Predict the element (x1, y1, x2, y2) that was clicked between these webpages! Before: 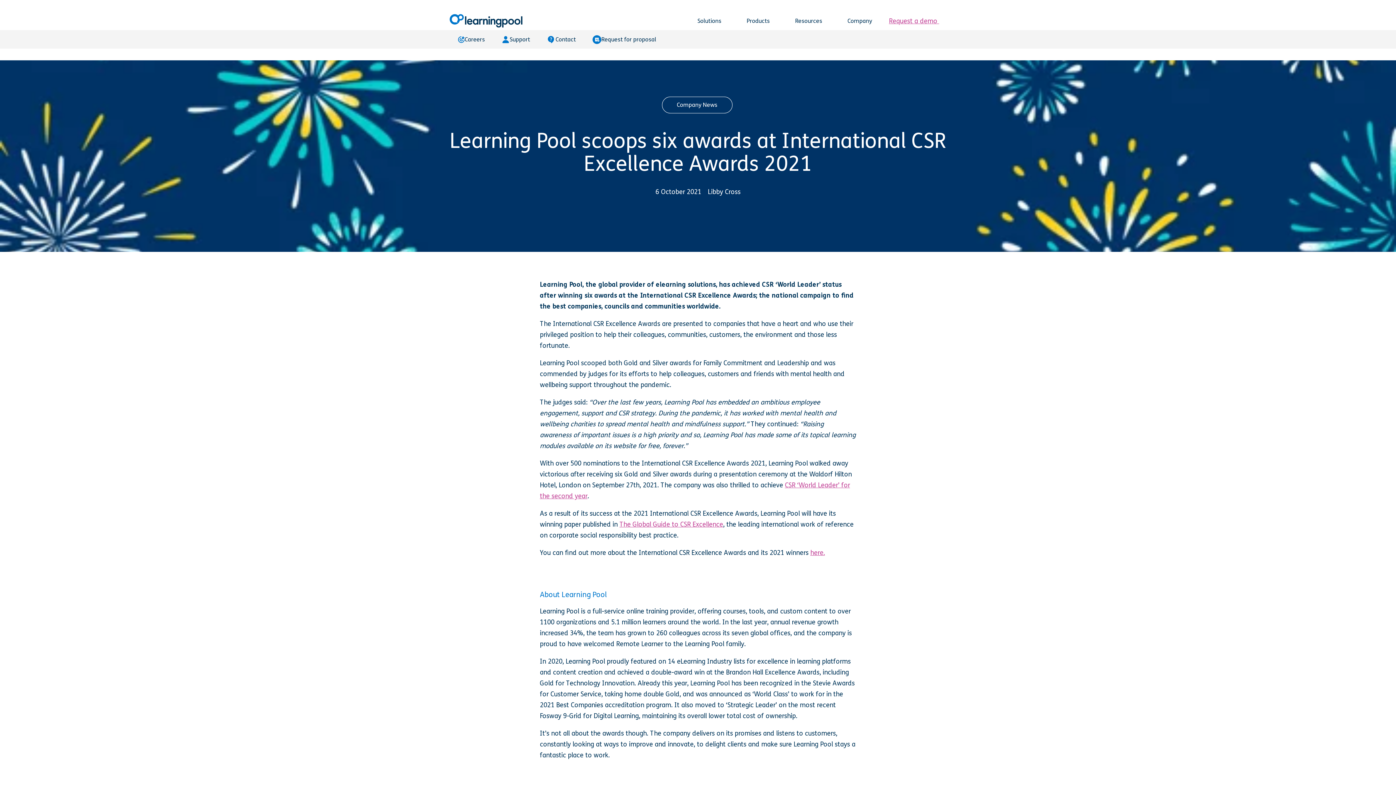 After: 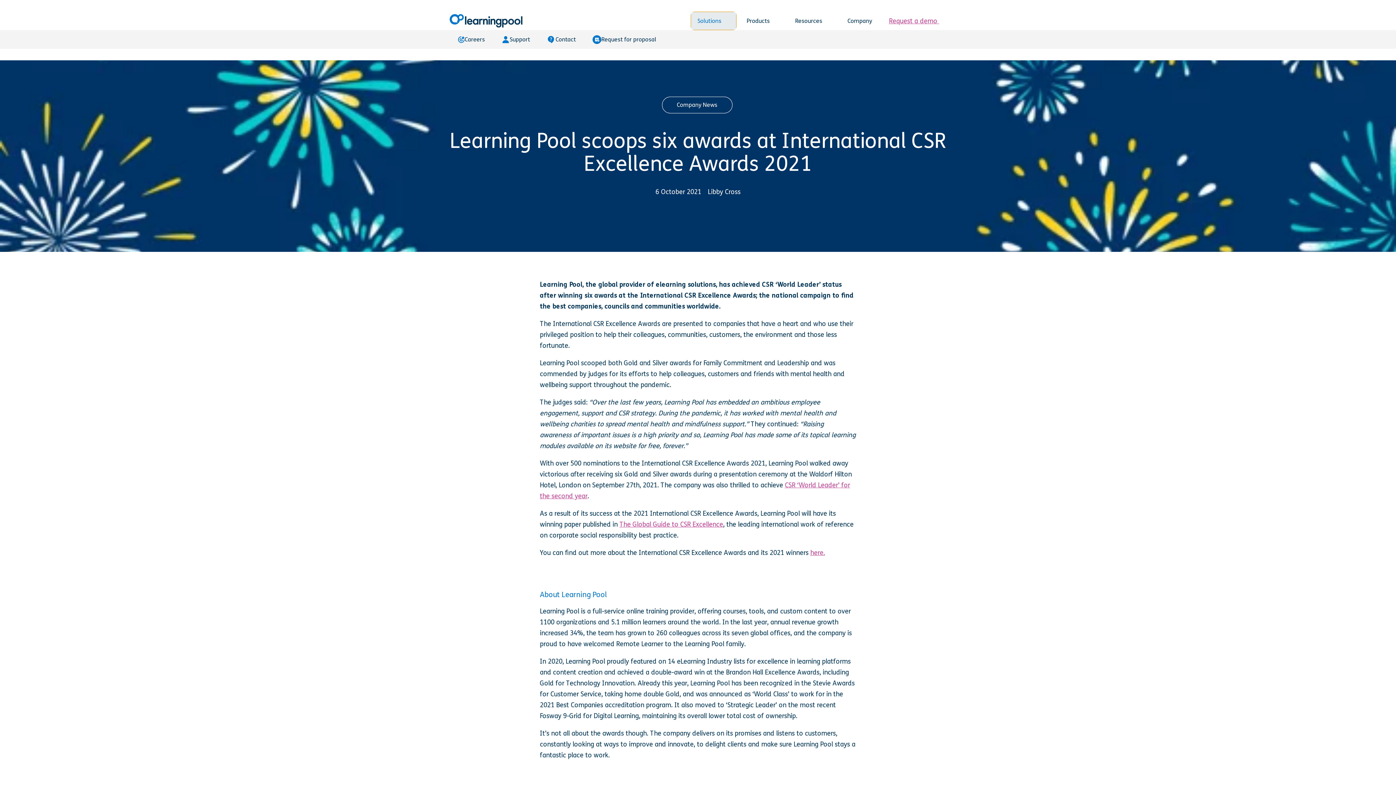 Action: label: Solutions bbox: (691, 11, 736, 30)